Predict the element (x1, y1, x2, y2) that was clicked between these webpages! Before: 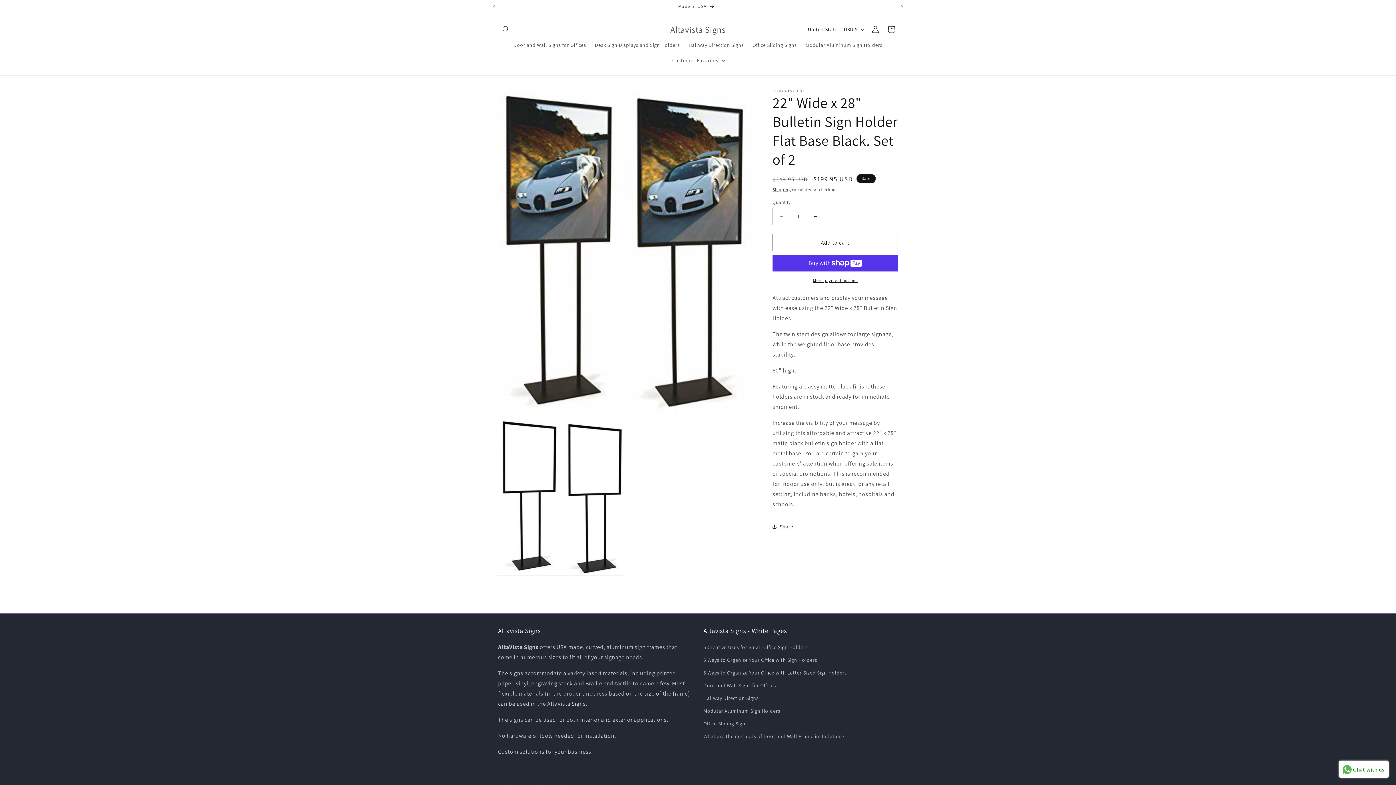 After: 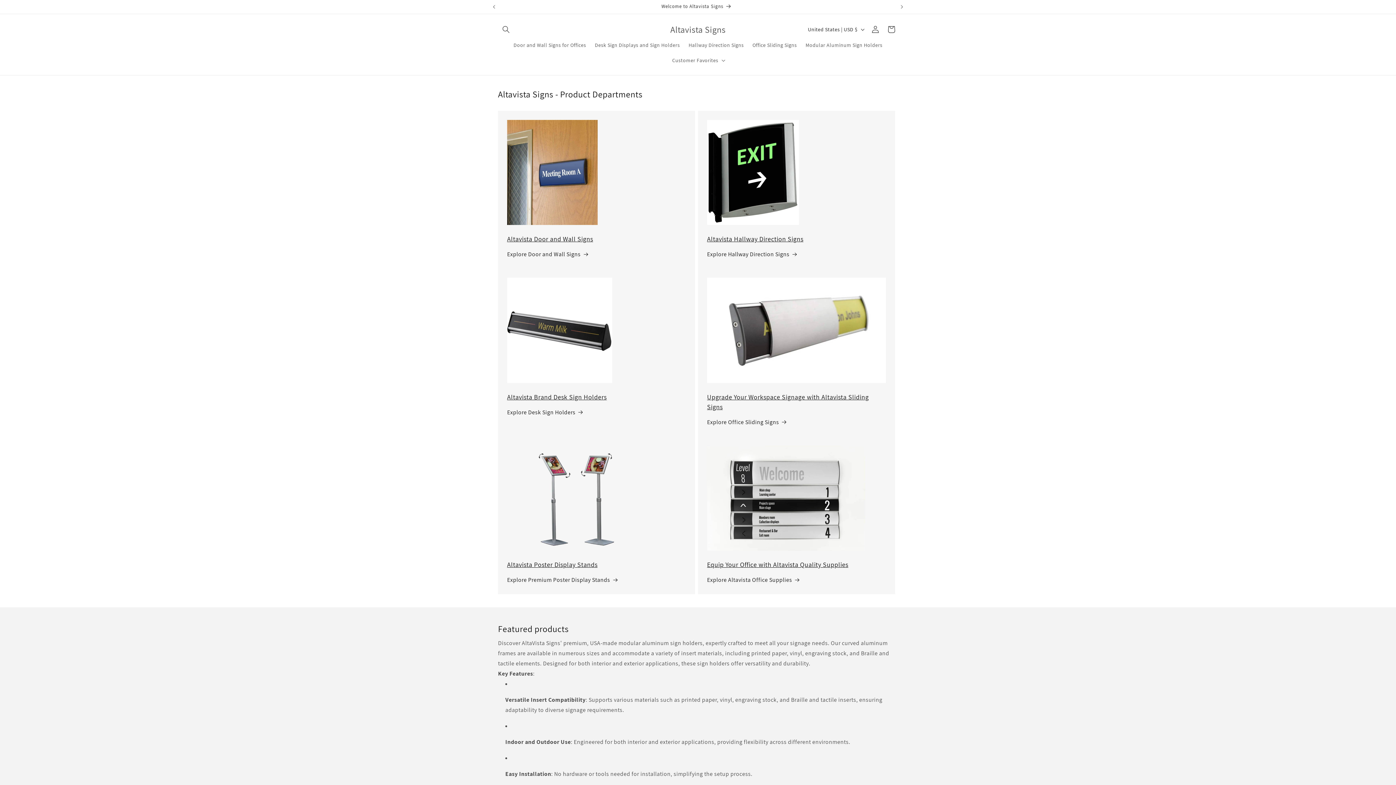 Action: label: Altavista Signs bbox: (667, 22, 728, 36)